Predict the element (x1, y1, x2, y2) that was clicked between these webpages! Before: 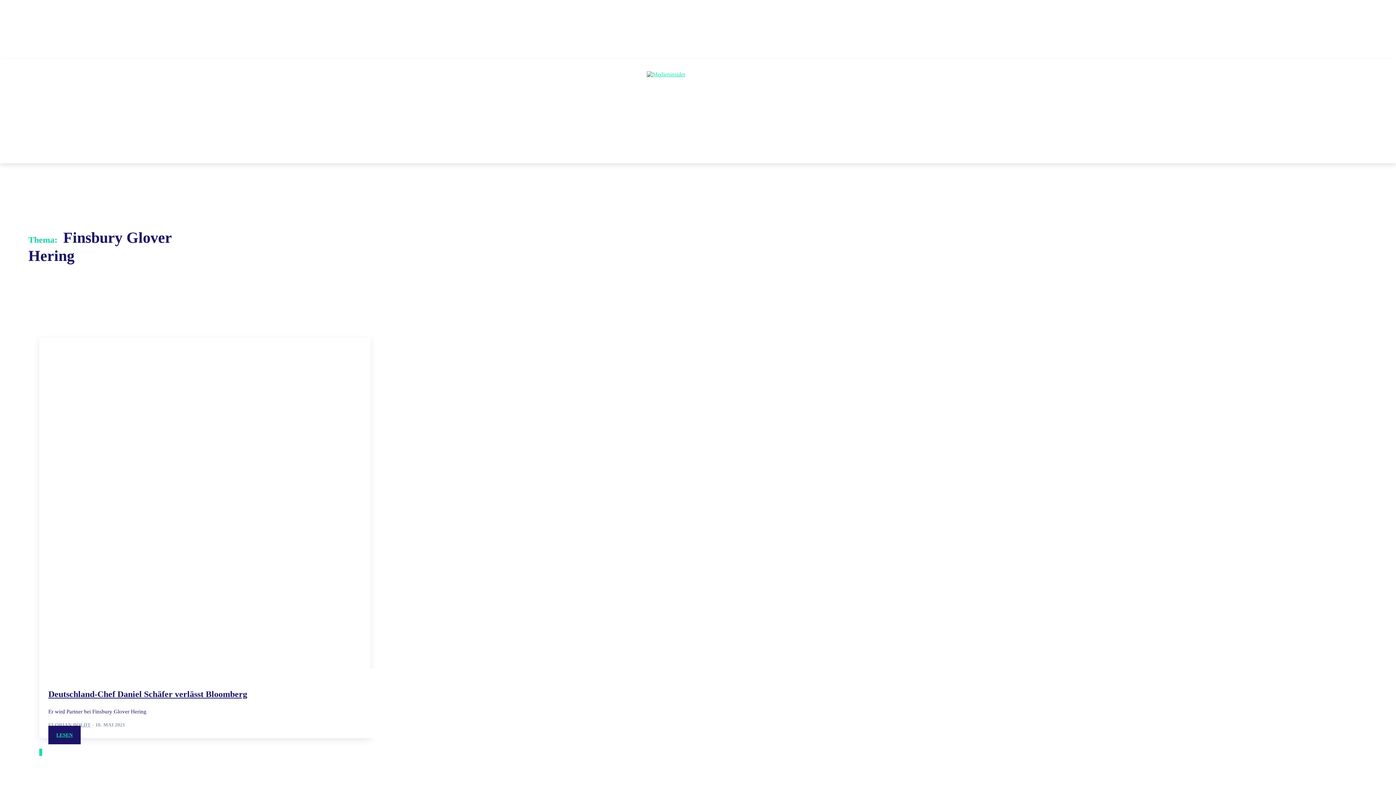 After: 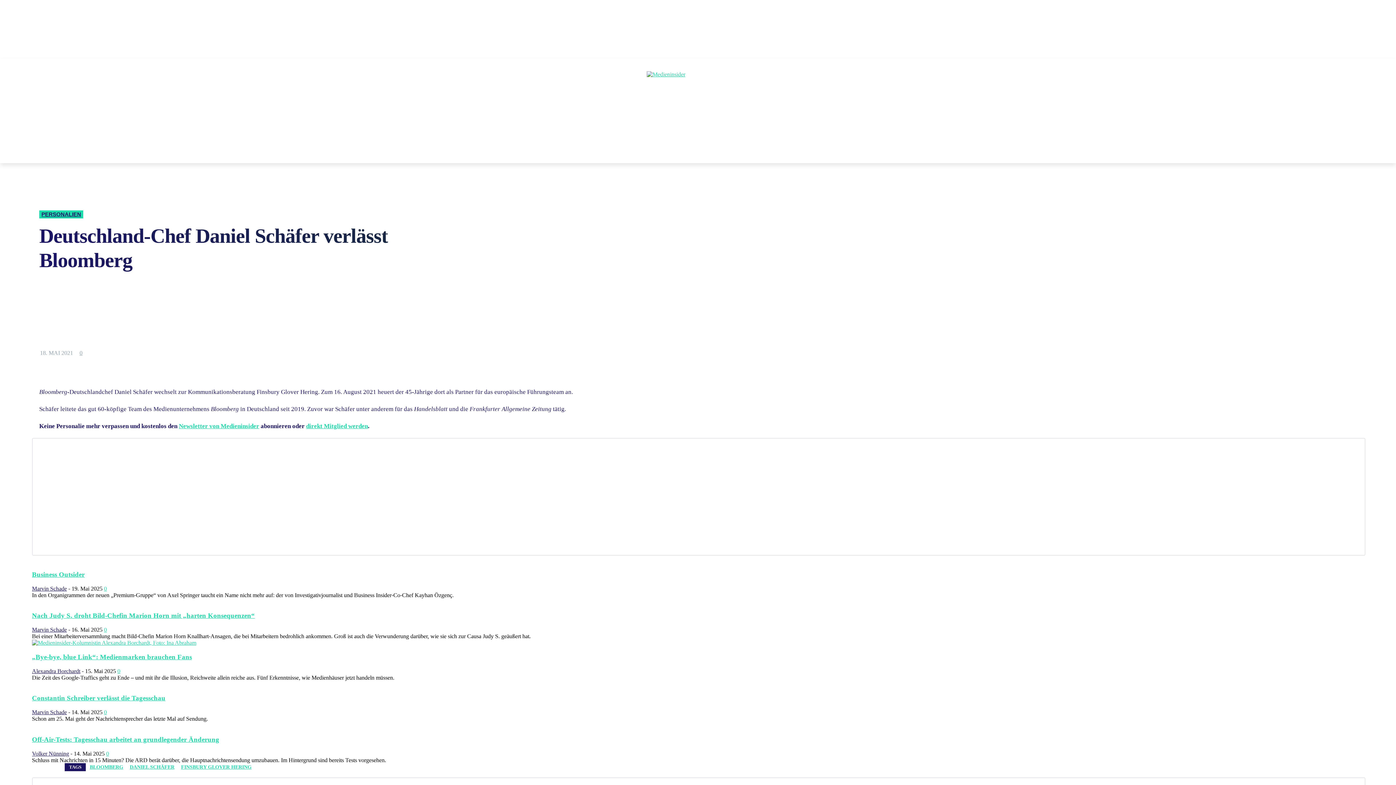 Action: label: Deutschland-Chef Daniel Schäfer verlässt Bloomberg bbox: (48, 689, 247, 699)